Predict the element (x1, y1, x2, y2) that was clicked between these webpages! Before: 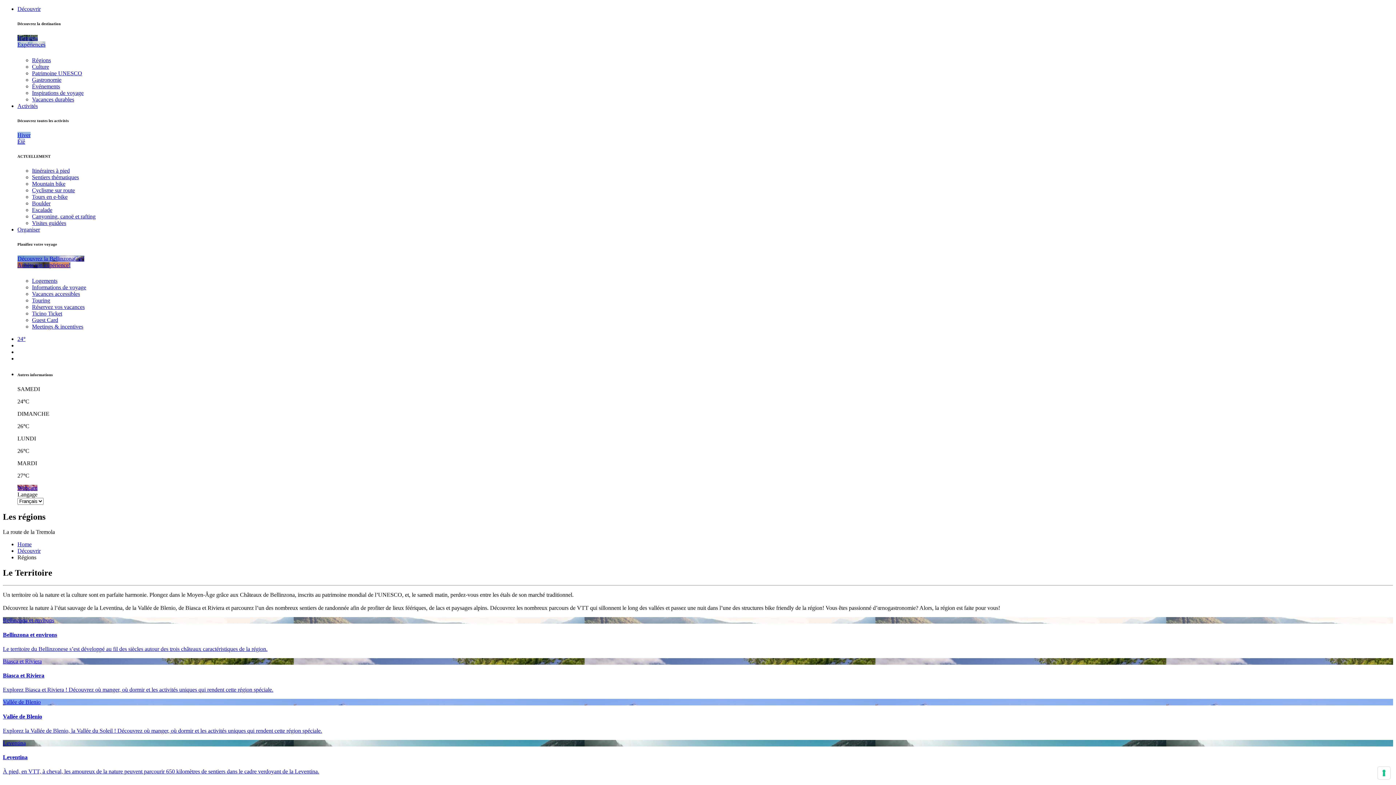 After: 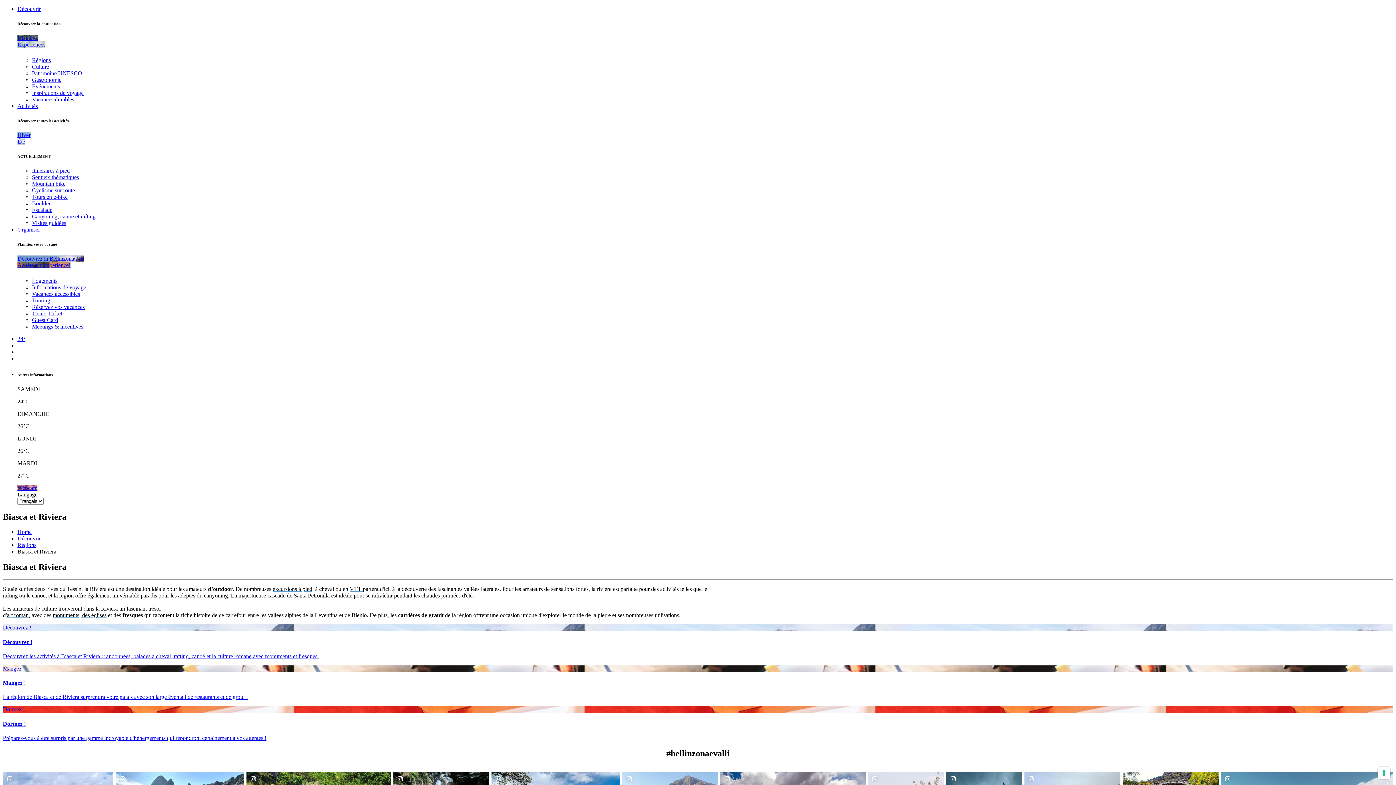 Action: bbox: (2, 672, 44, 678) label: Biasca et Riviera